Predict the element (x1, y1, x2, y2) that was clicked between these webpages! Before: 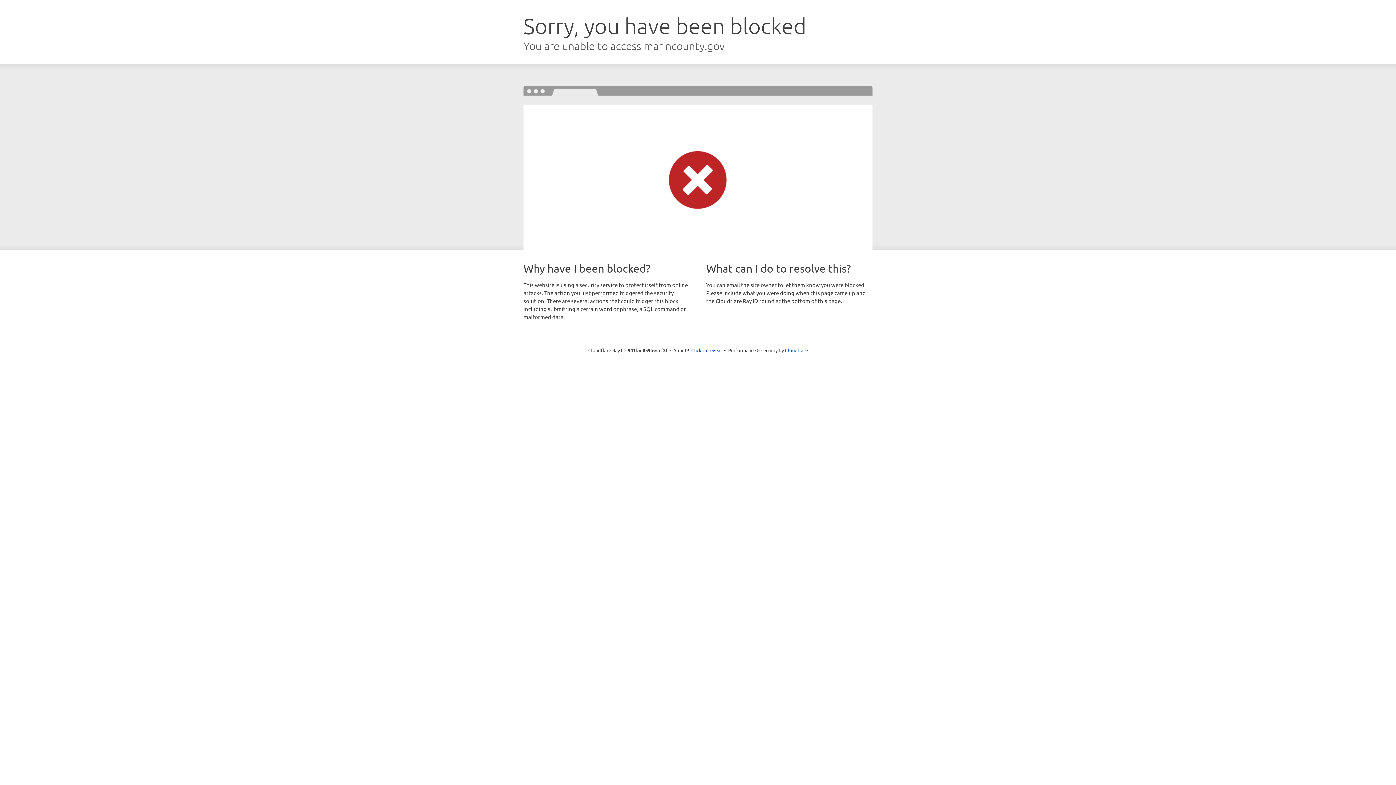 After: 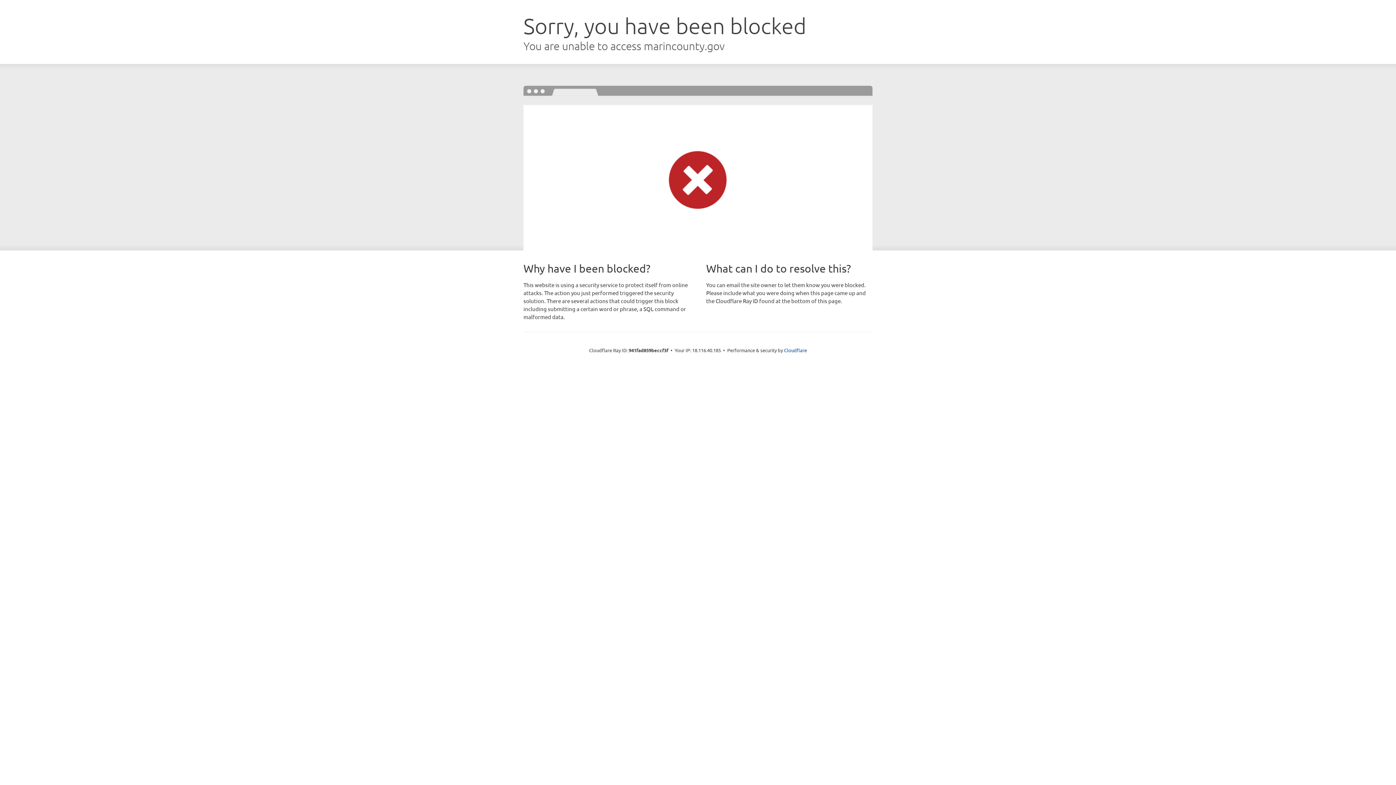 Action: bbox: (691, 346, 722, 353) label: Click to reveal